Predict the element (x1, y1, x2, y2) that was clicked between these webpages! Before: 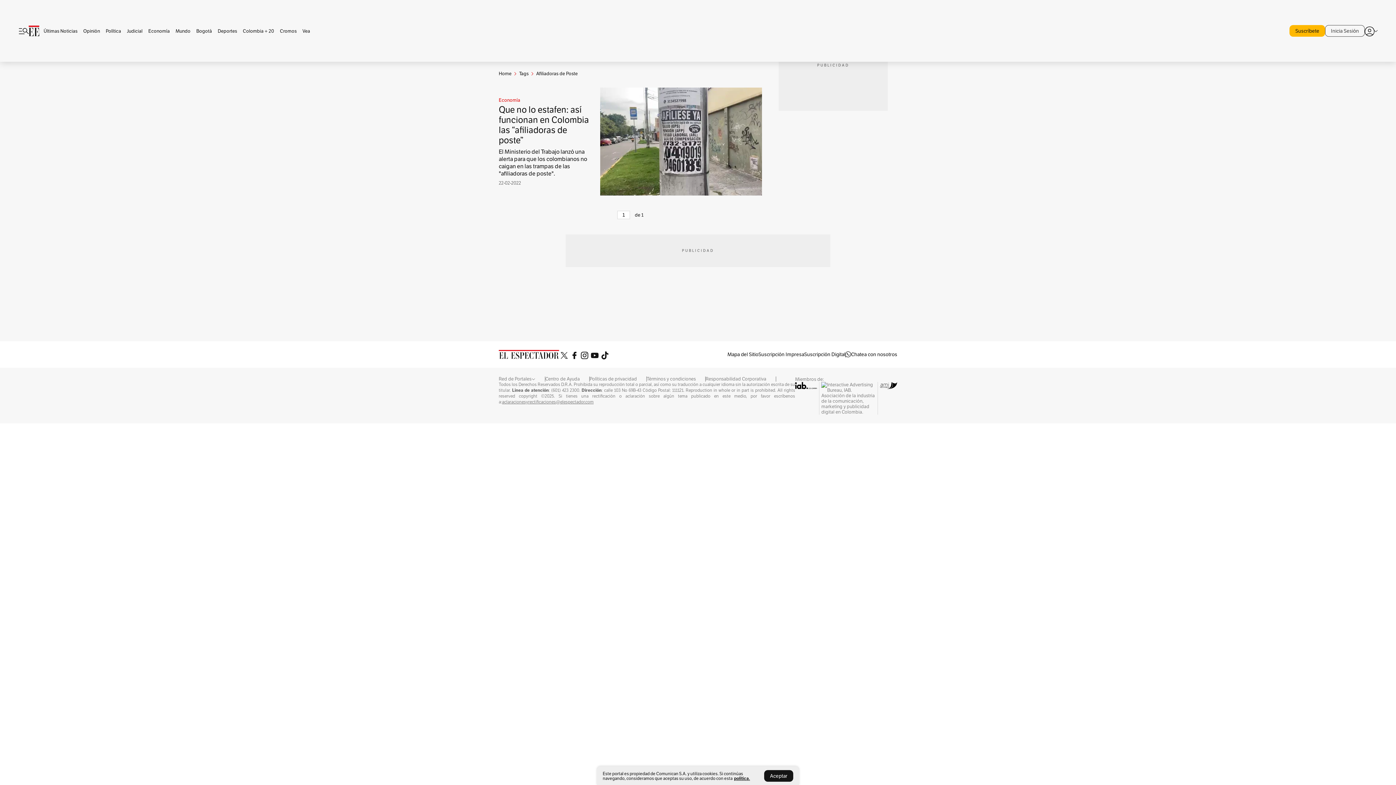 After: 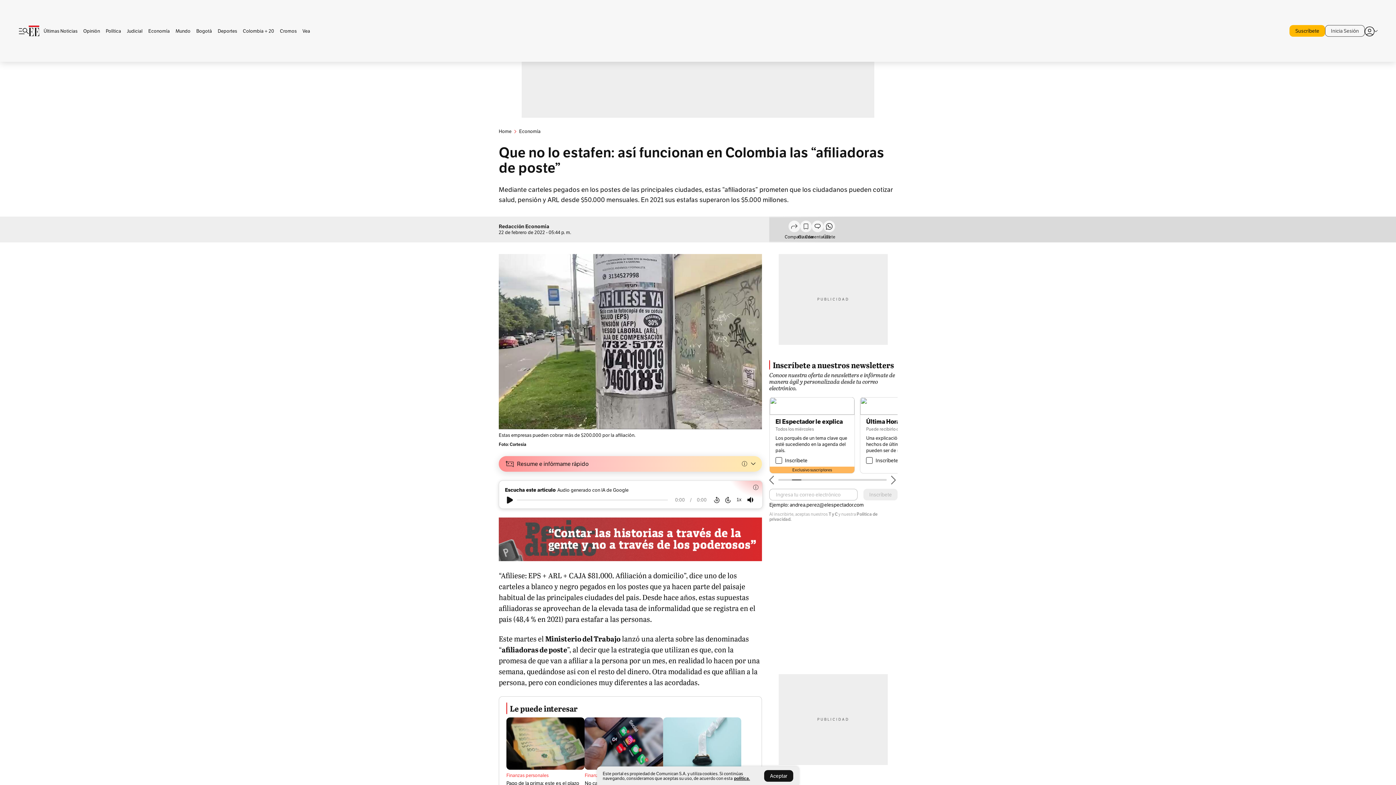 Action: label: Que no lo estafen: así funcionan en Colombia las “afiliadoras de poste” bbox: (498, 103, 589, 145)